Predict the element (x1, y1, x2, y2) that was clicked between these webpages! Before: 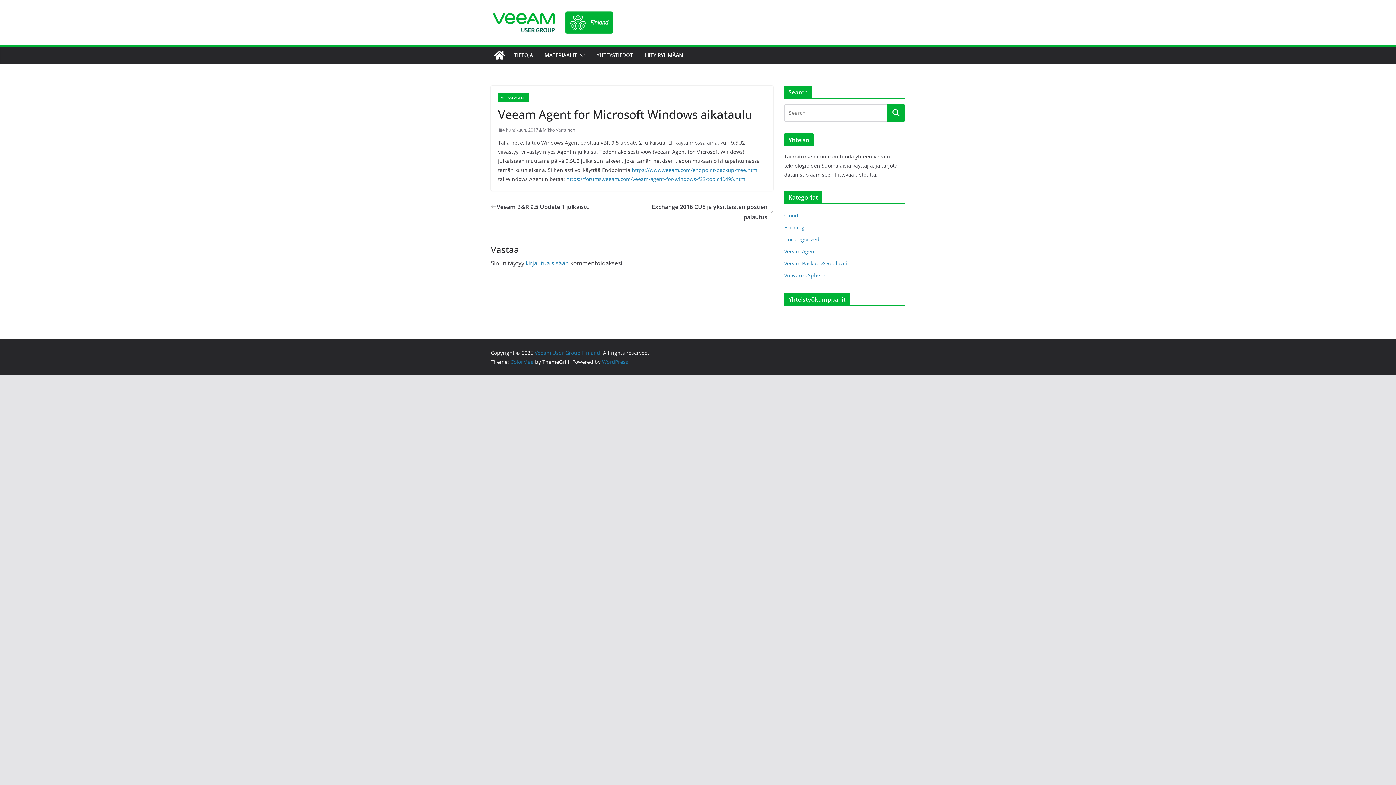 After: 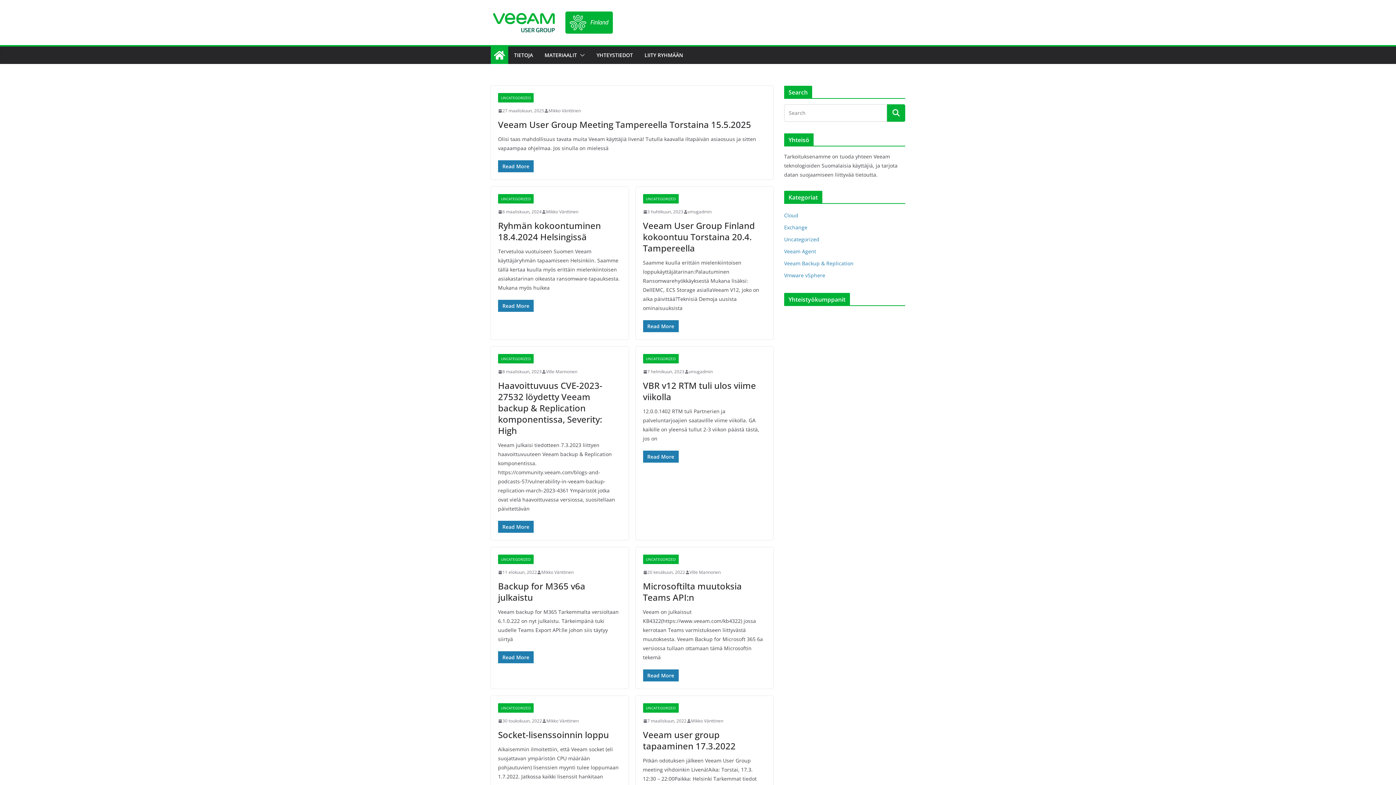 Action: bbox: (490, 46, 508, 64)